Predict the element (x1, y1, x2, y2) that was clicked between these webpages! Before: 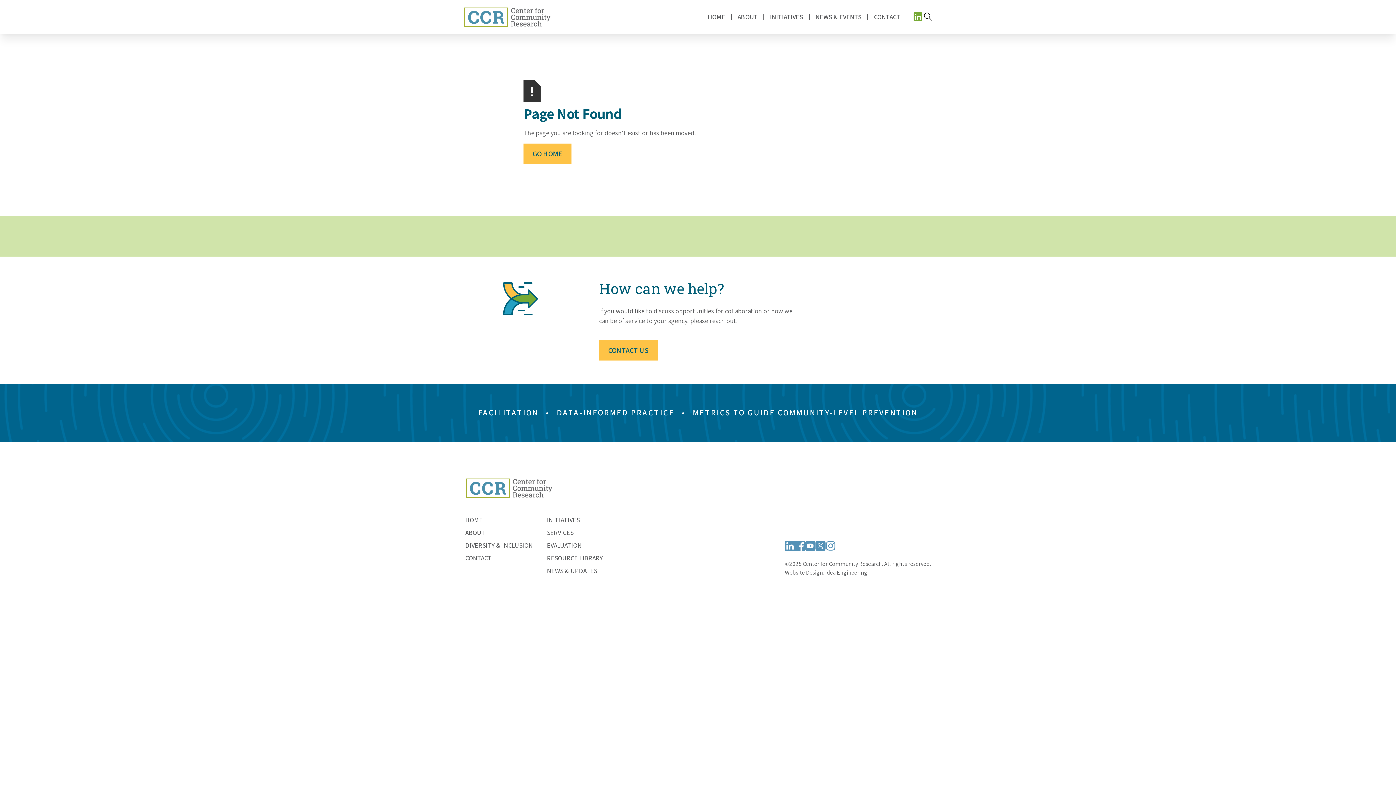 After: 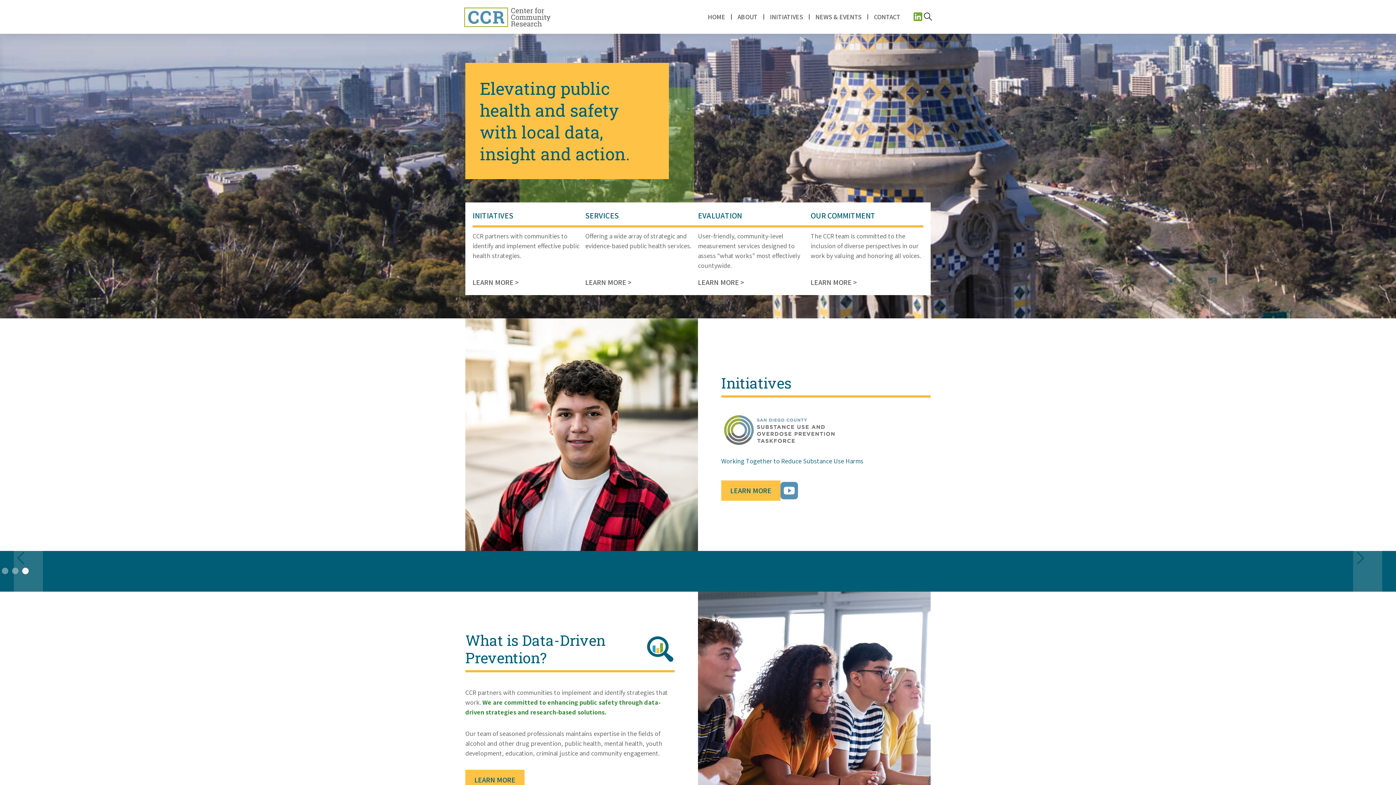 Action: label: home bbox: (463, 0, 550, 33)